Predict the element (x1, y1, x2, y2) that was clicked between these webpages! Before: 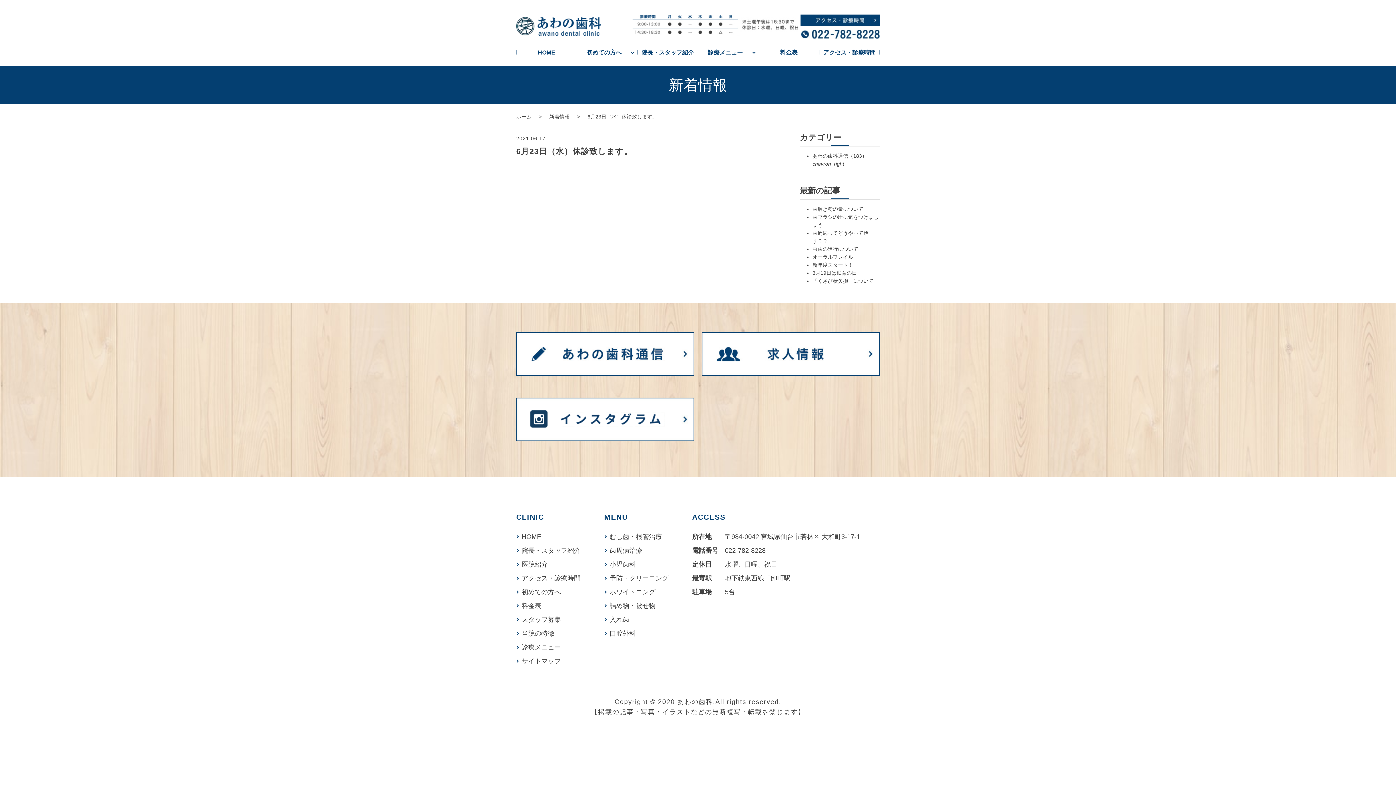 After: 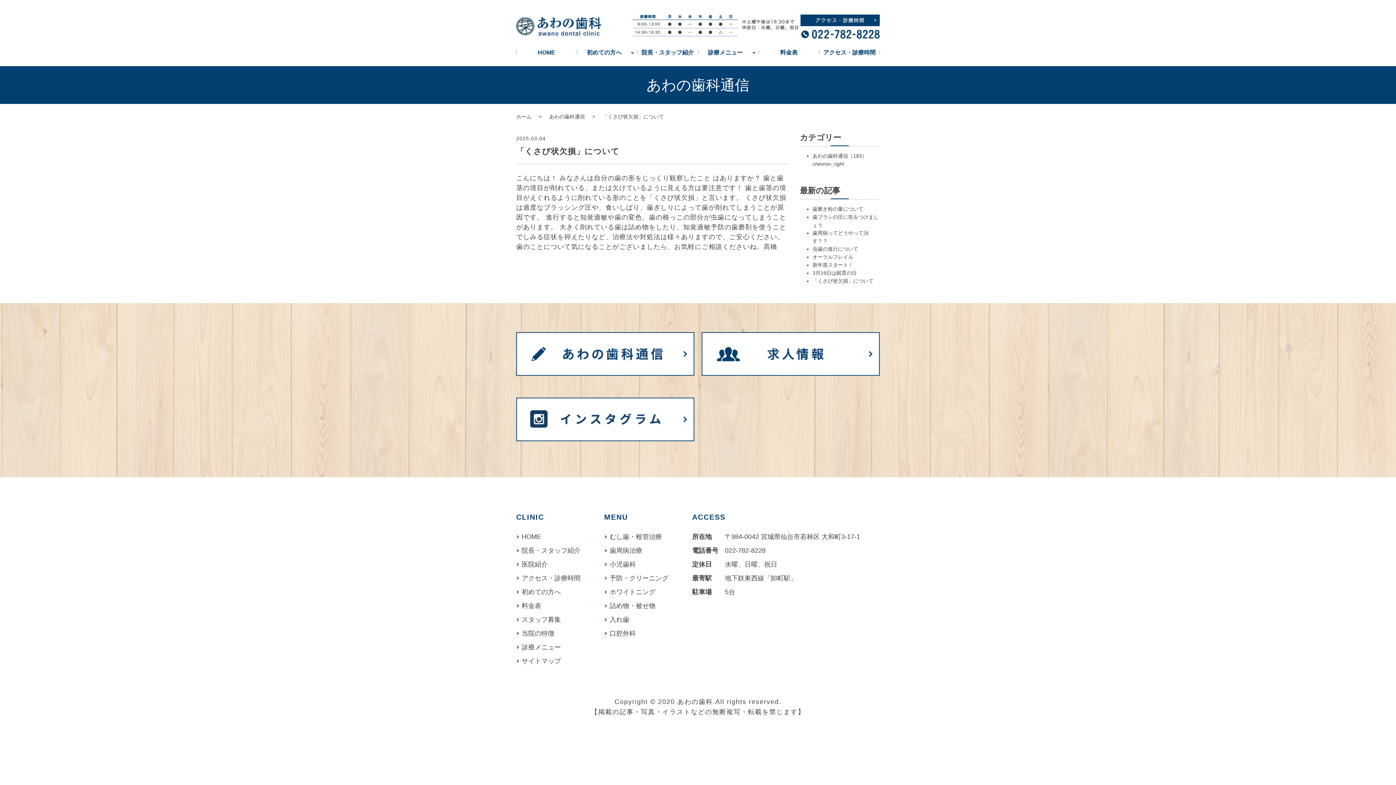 Action: label: 「くさび状欠損」について bbox: (812, 278, 873, 283)